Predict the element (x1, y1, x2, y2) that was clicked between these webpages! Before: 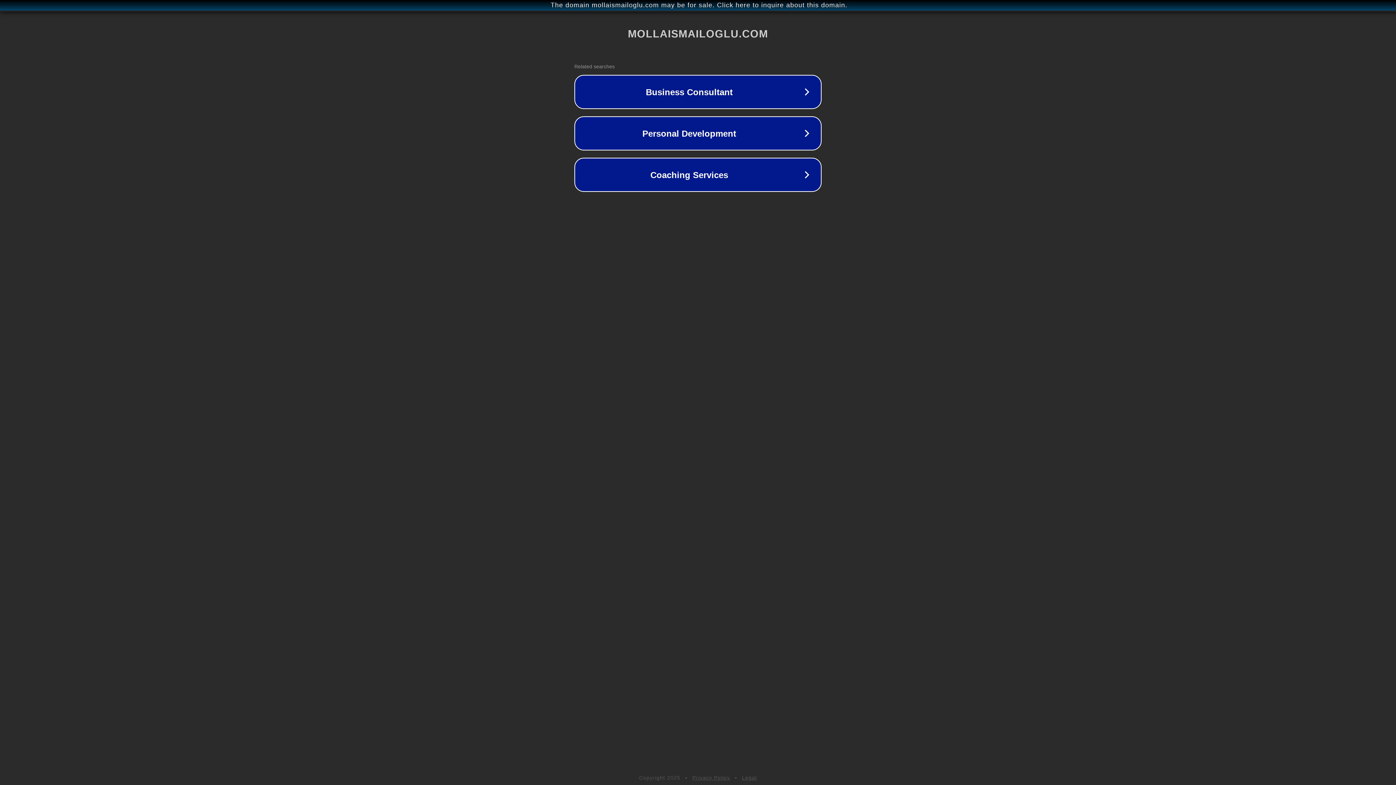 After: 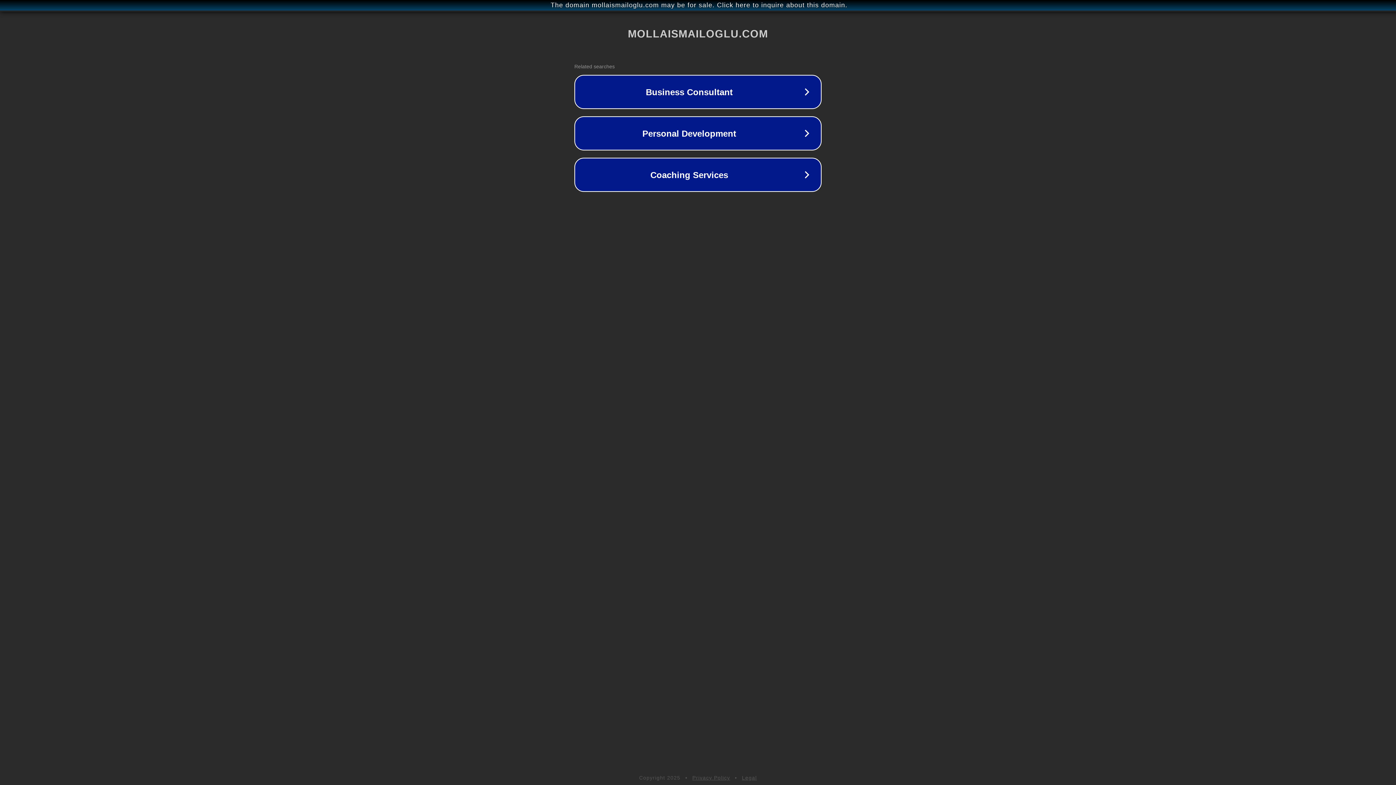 Action: label: Legal bbox: (742, 775, 757, 781)